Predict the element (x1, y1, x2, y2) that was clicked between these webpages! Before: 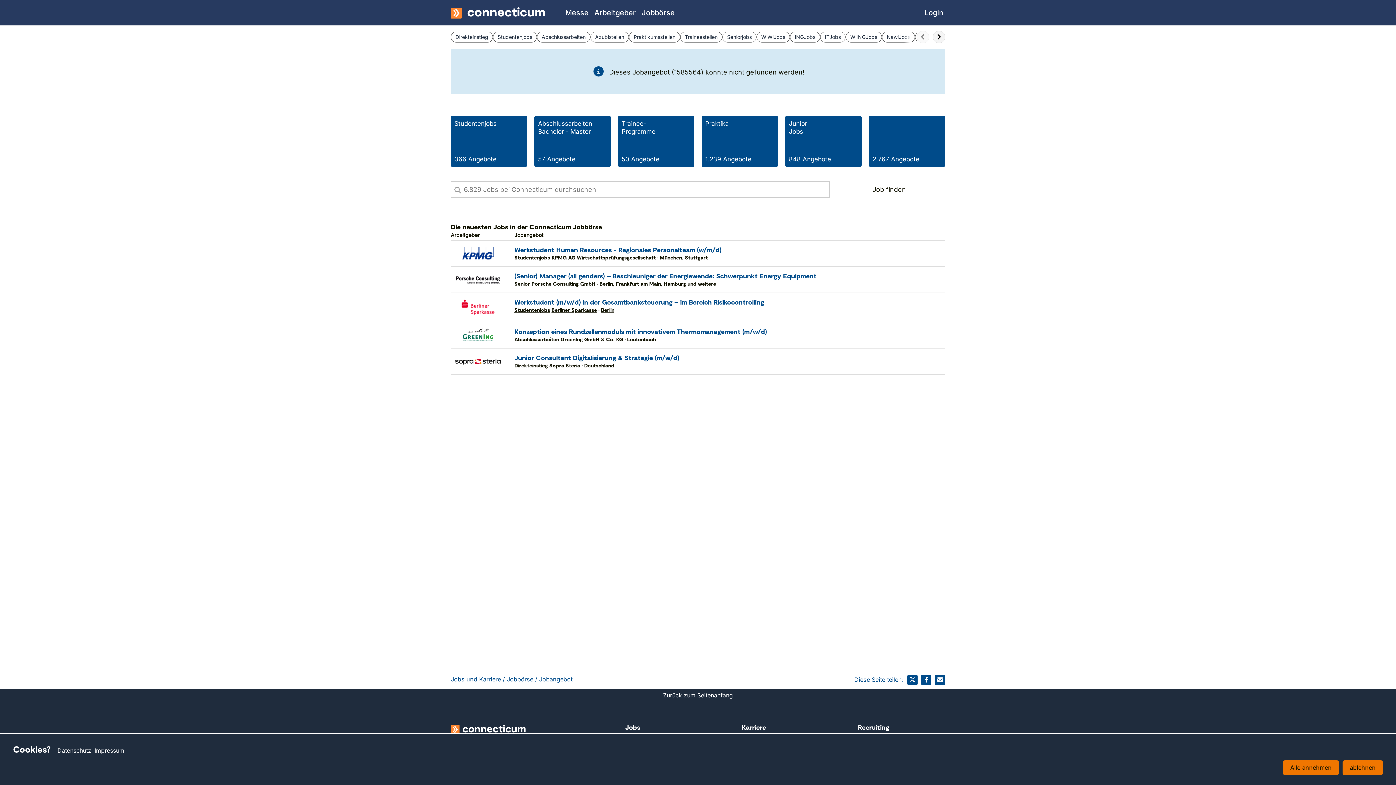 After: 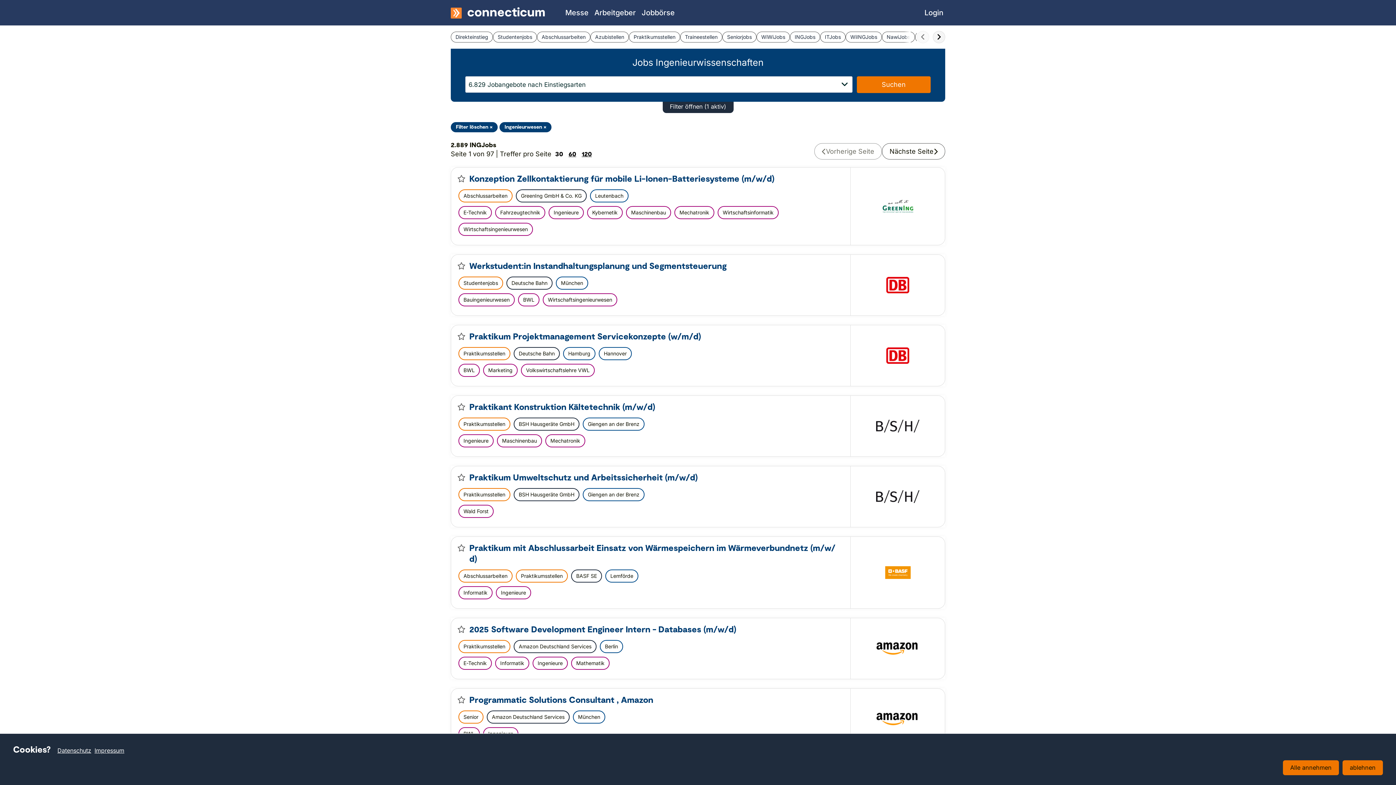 Action: label: INGJobs bbox: (790, 31, 820, 42)